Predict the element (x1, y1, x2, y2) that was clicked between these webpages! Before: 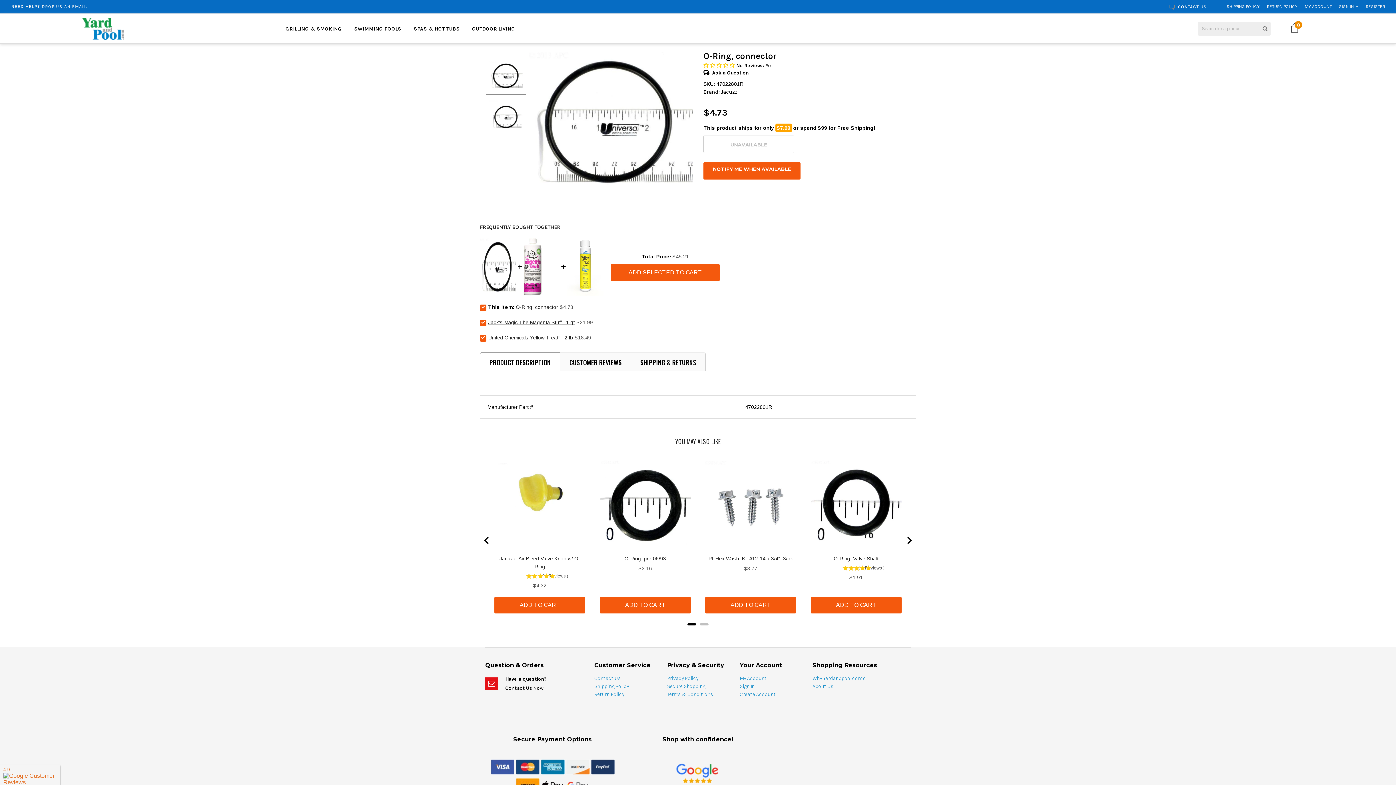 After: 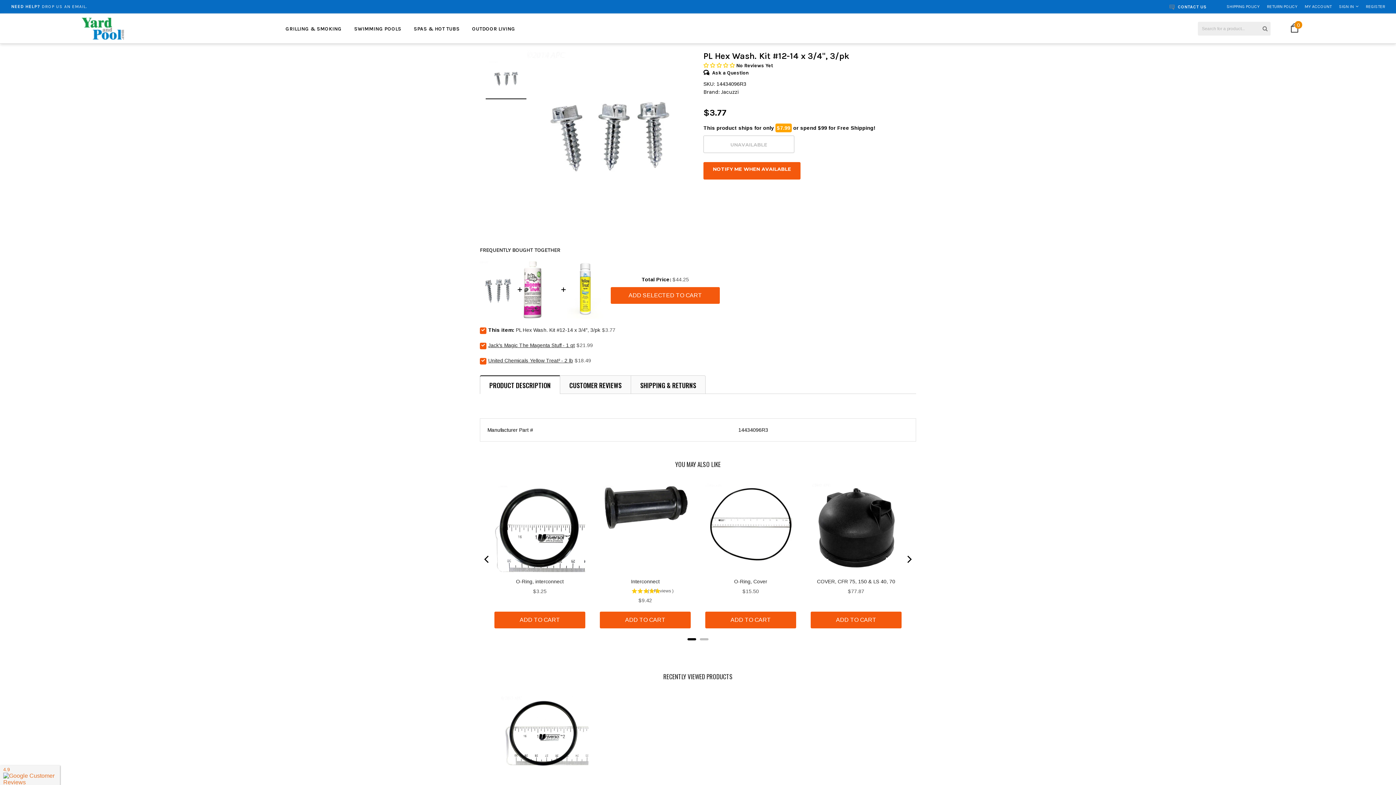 Action: bbox: (708, 554, 793, 562) label: View PL Hex Wash. Kit #12-14 x 3/4", 3/pk